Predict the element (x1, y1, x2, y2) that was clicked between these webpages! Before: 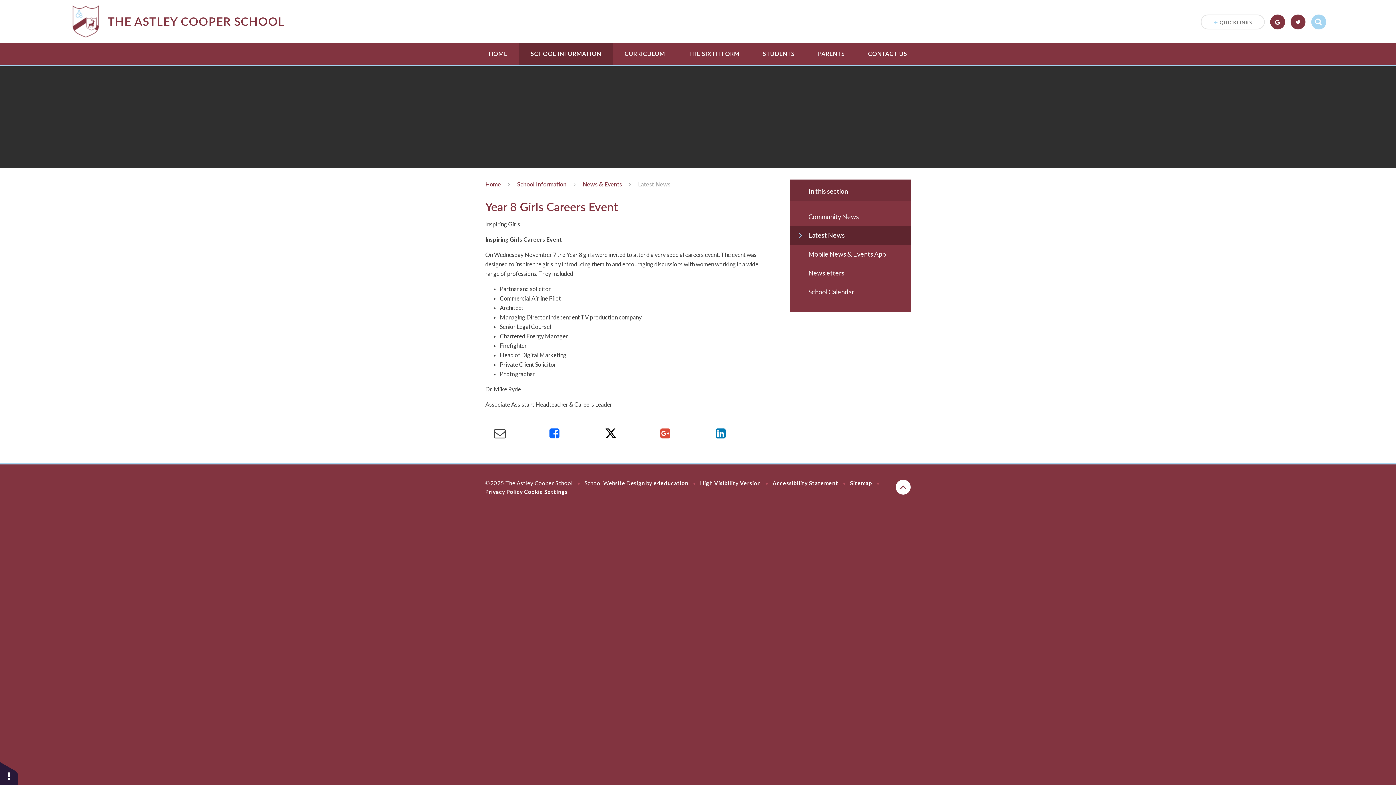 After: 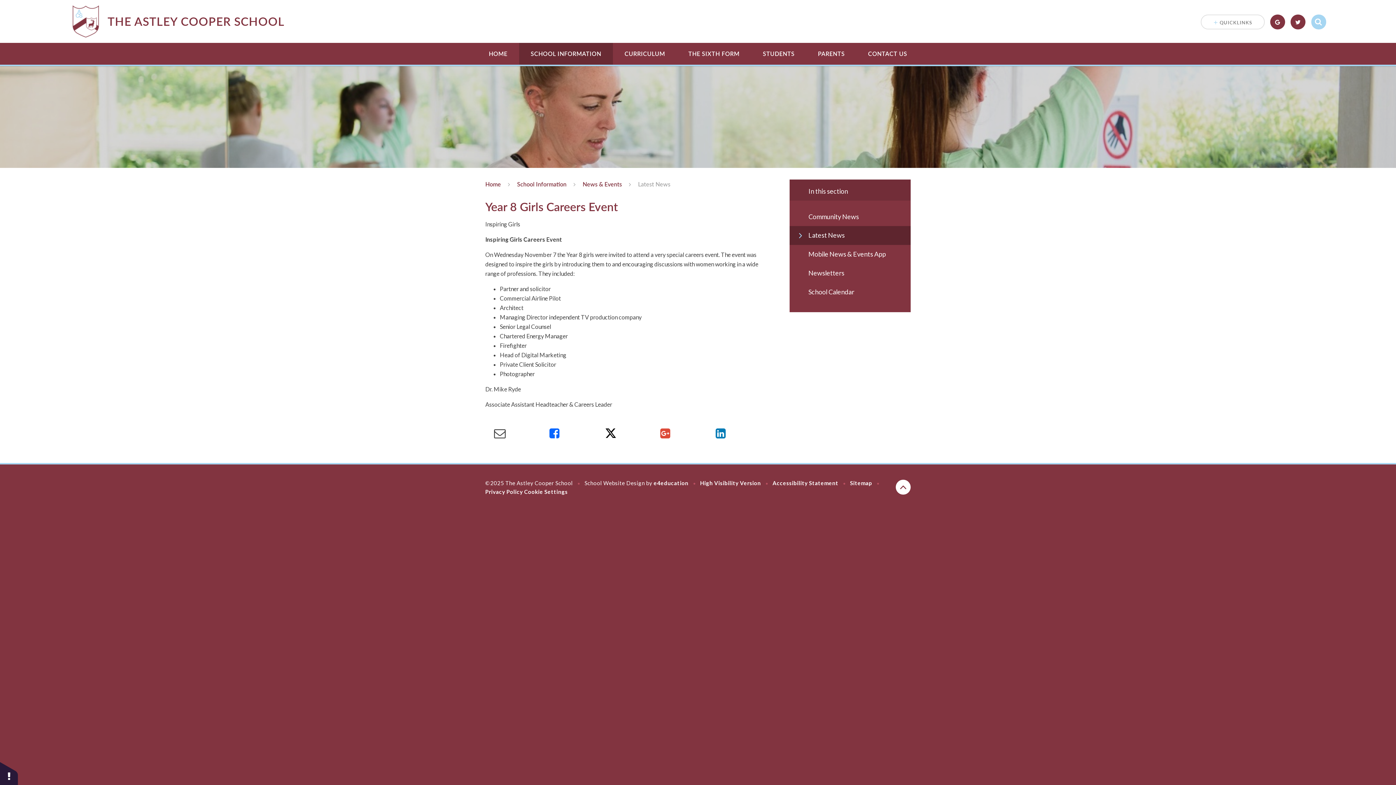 Action: bbox: (605, 426, 616, 440)